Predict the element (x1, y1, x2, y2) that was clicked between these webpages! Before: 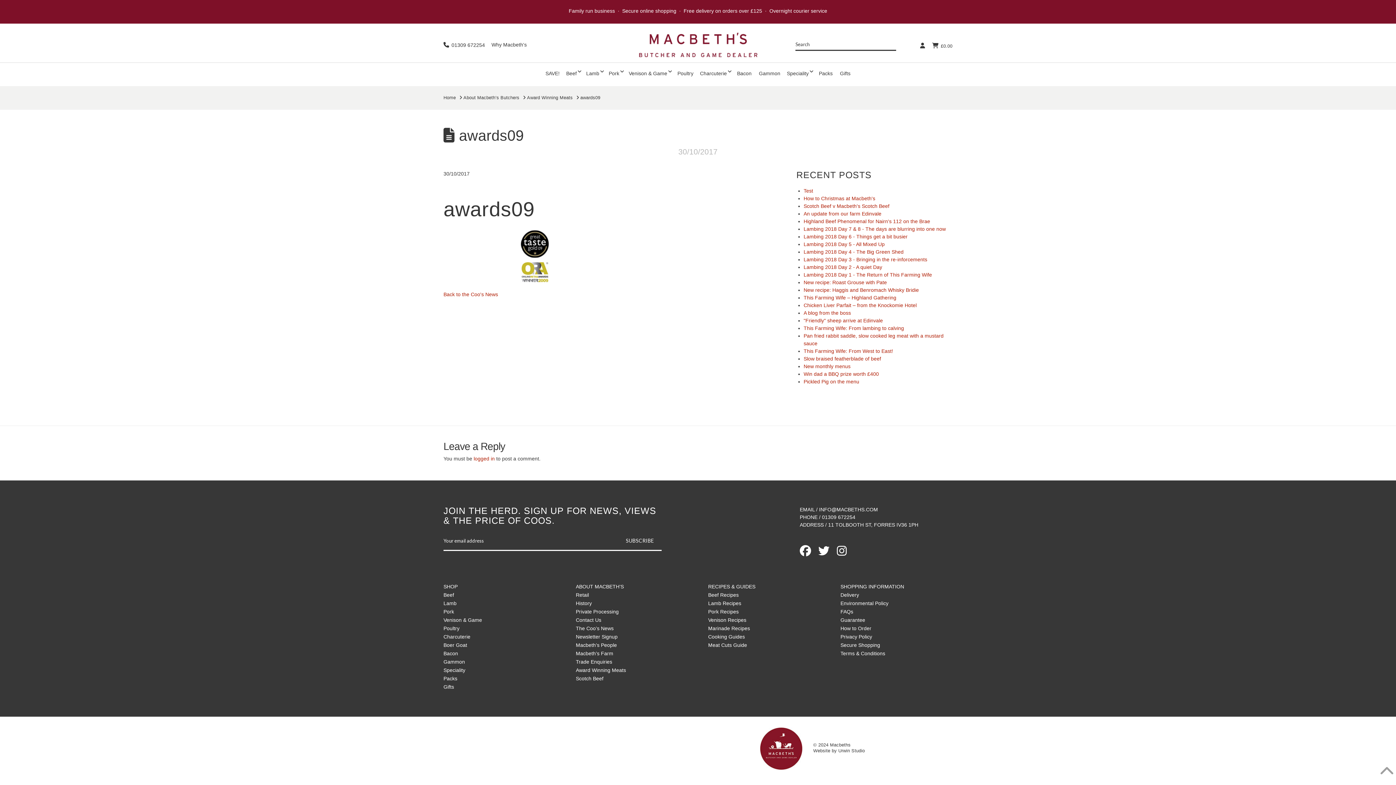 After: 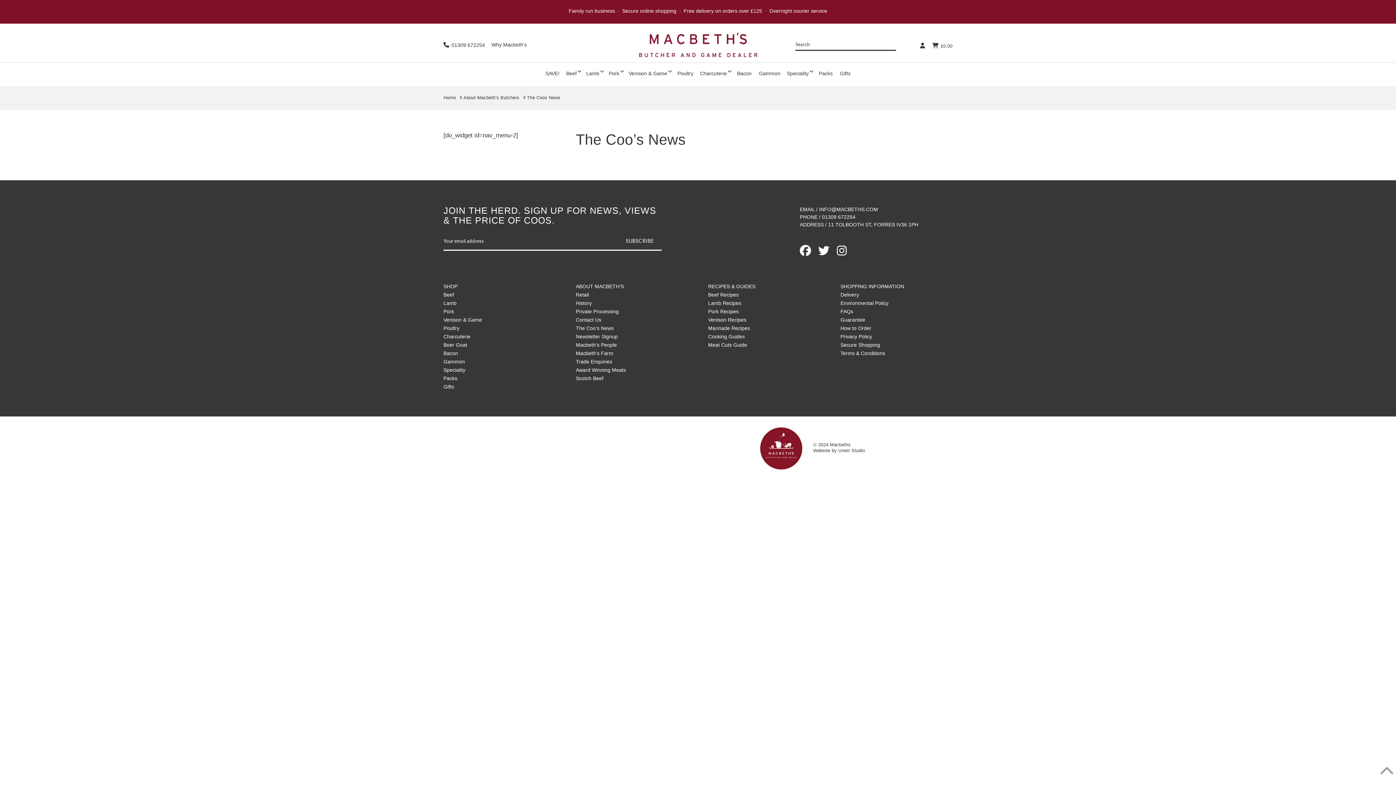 Action: bbox: (576, 625, 613, 631) label: The Coo’s News